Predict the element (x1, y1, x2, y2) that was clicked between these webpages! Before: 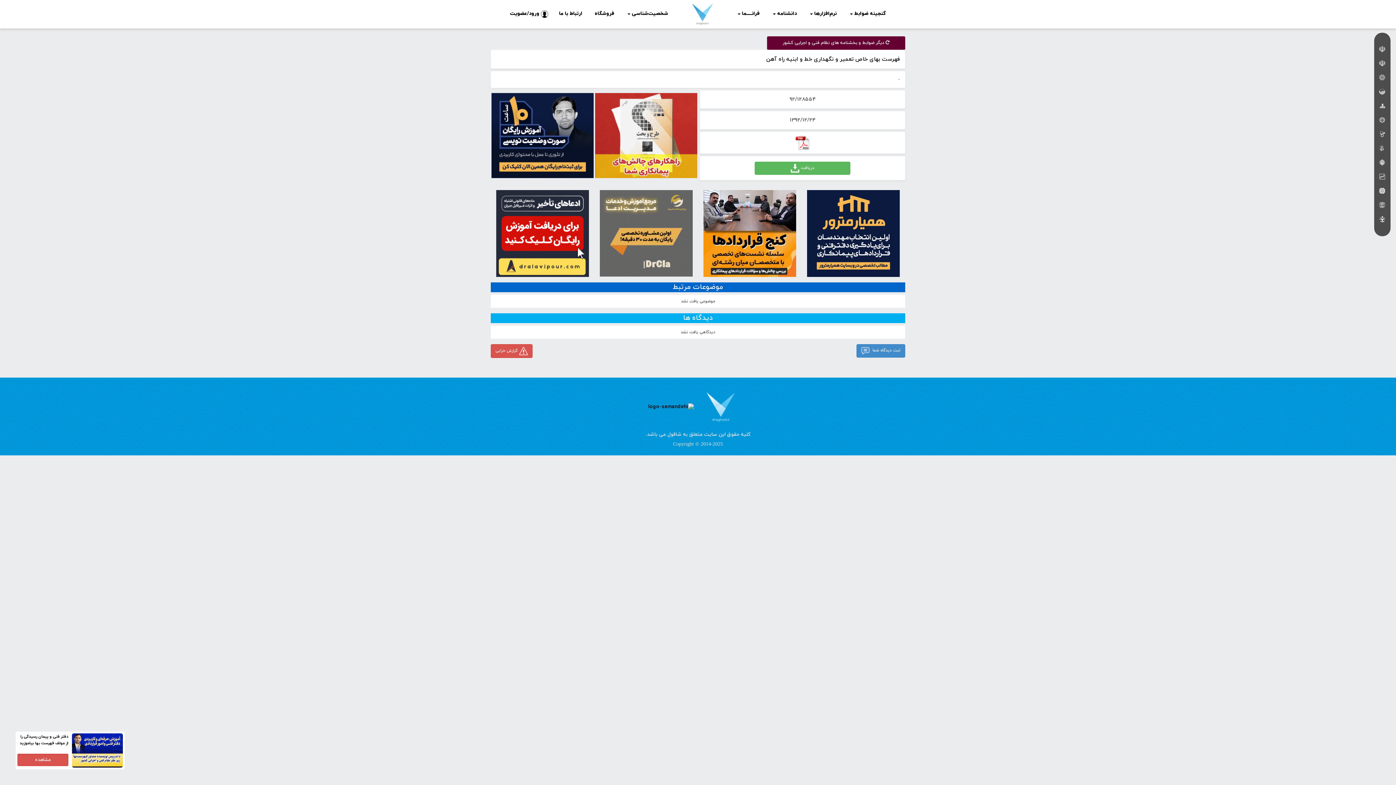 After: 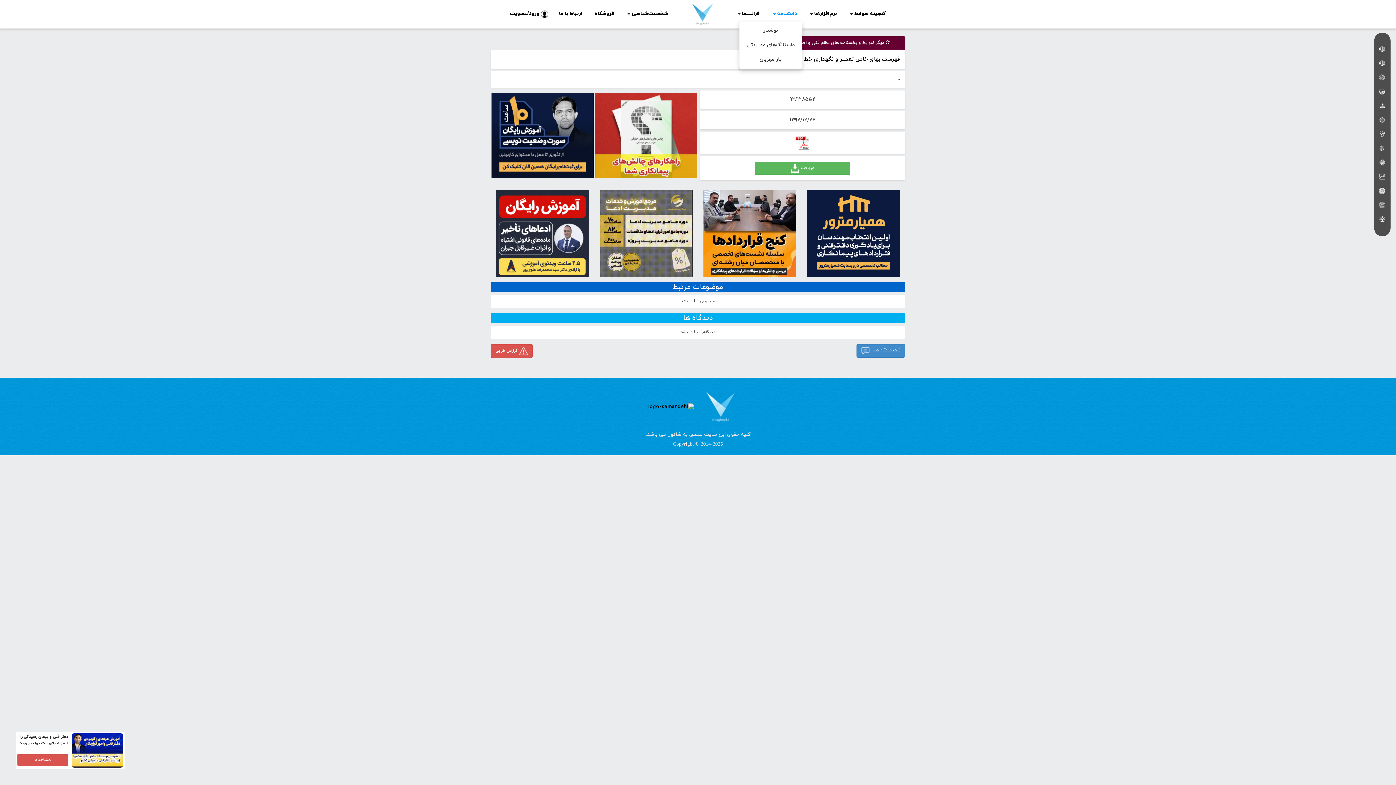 Action: bbox: (766, 6, 802, 21) label: دانشنامه 